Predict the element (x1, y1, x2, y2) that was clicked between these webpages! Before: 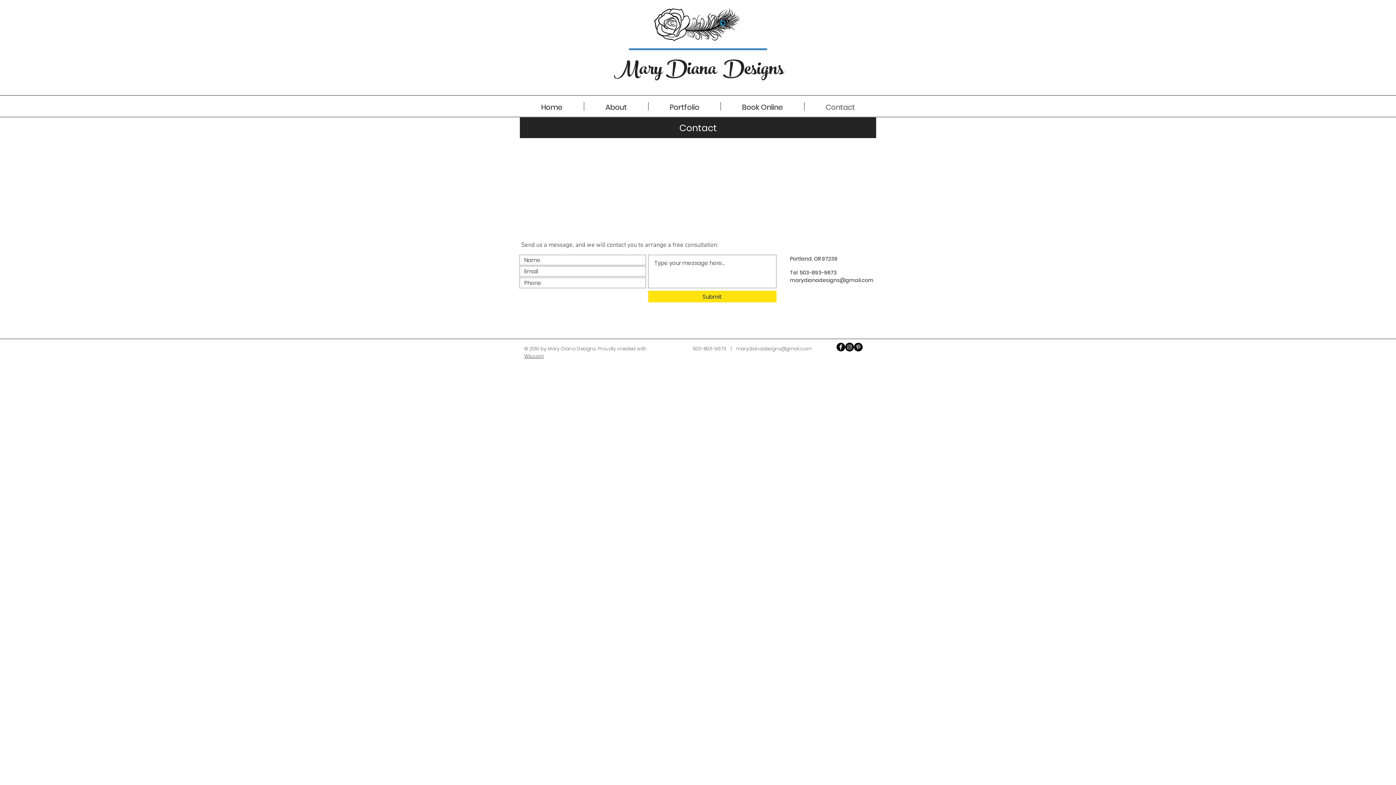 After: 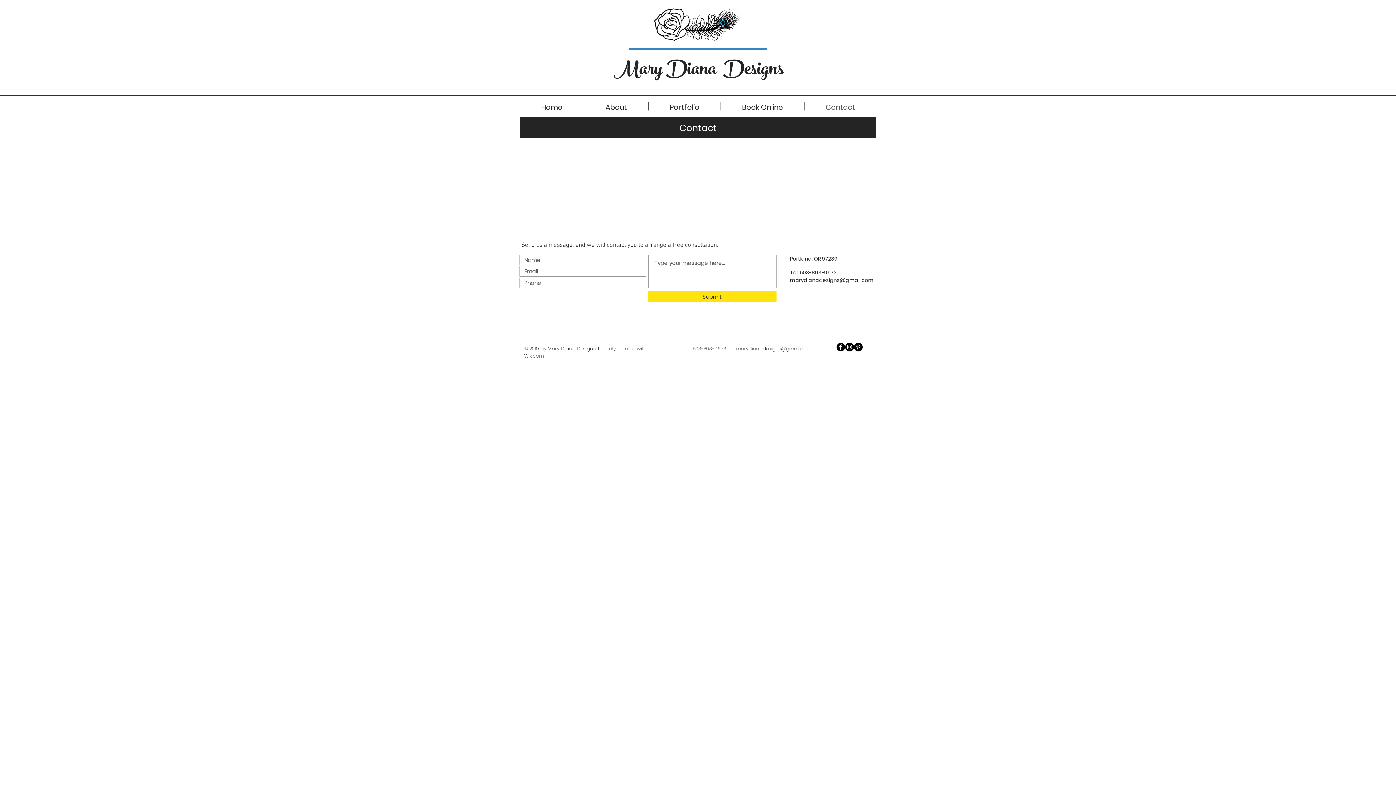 Action: label: marydianadesigns@gmail.com bbox: (736, 345, 811, 352)